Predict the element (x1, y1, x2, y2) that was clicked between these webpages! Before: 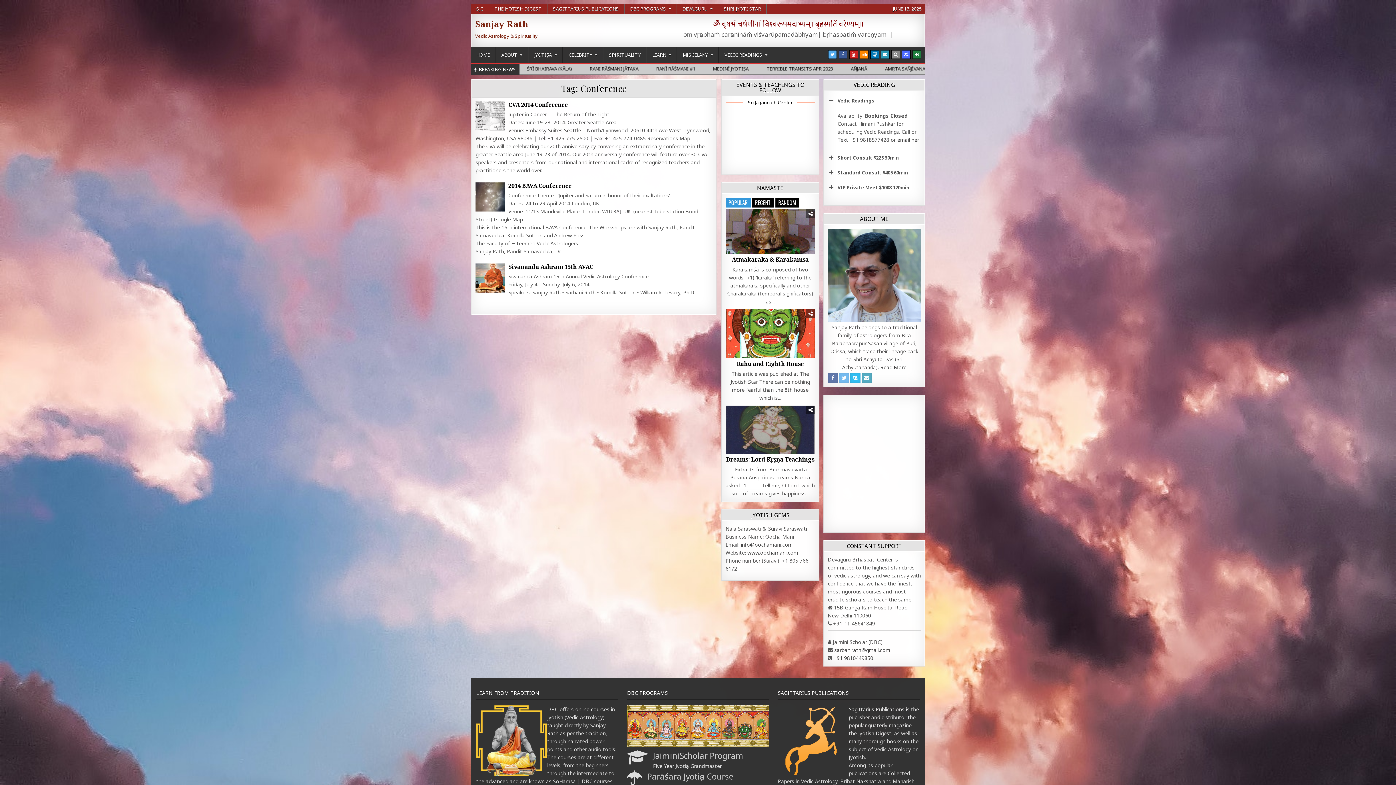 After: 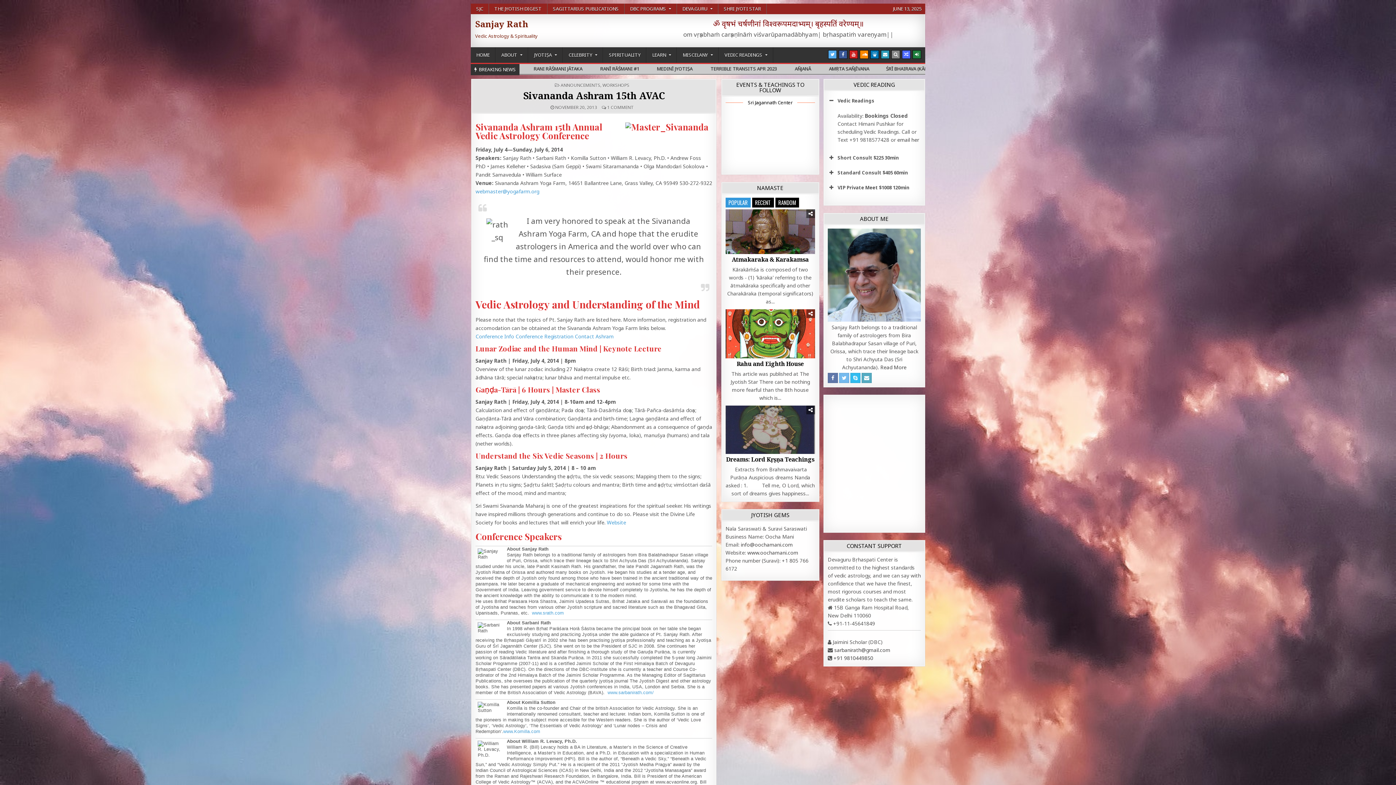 Action: bbox: (475, 263, 504, 292)